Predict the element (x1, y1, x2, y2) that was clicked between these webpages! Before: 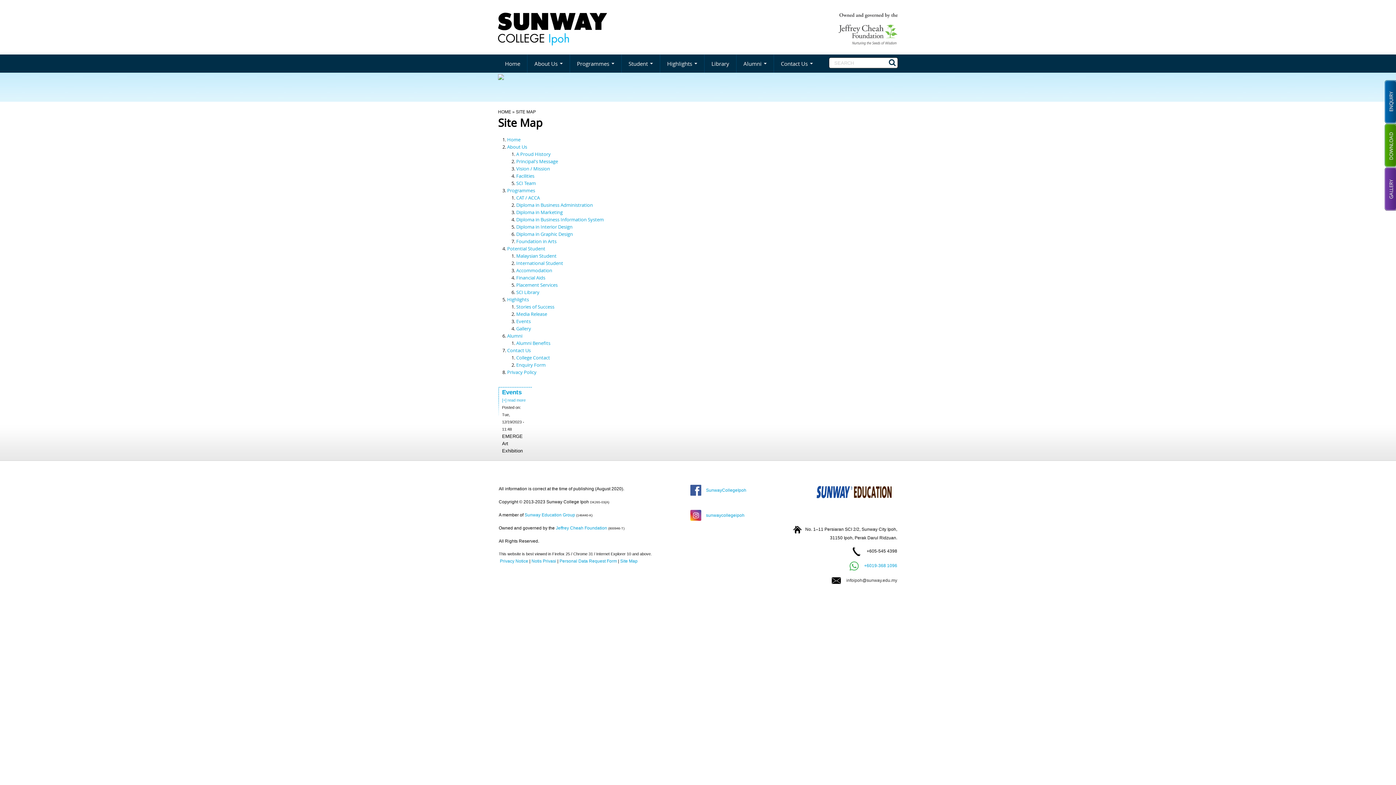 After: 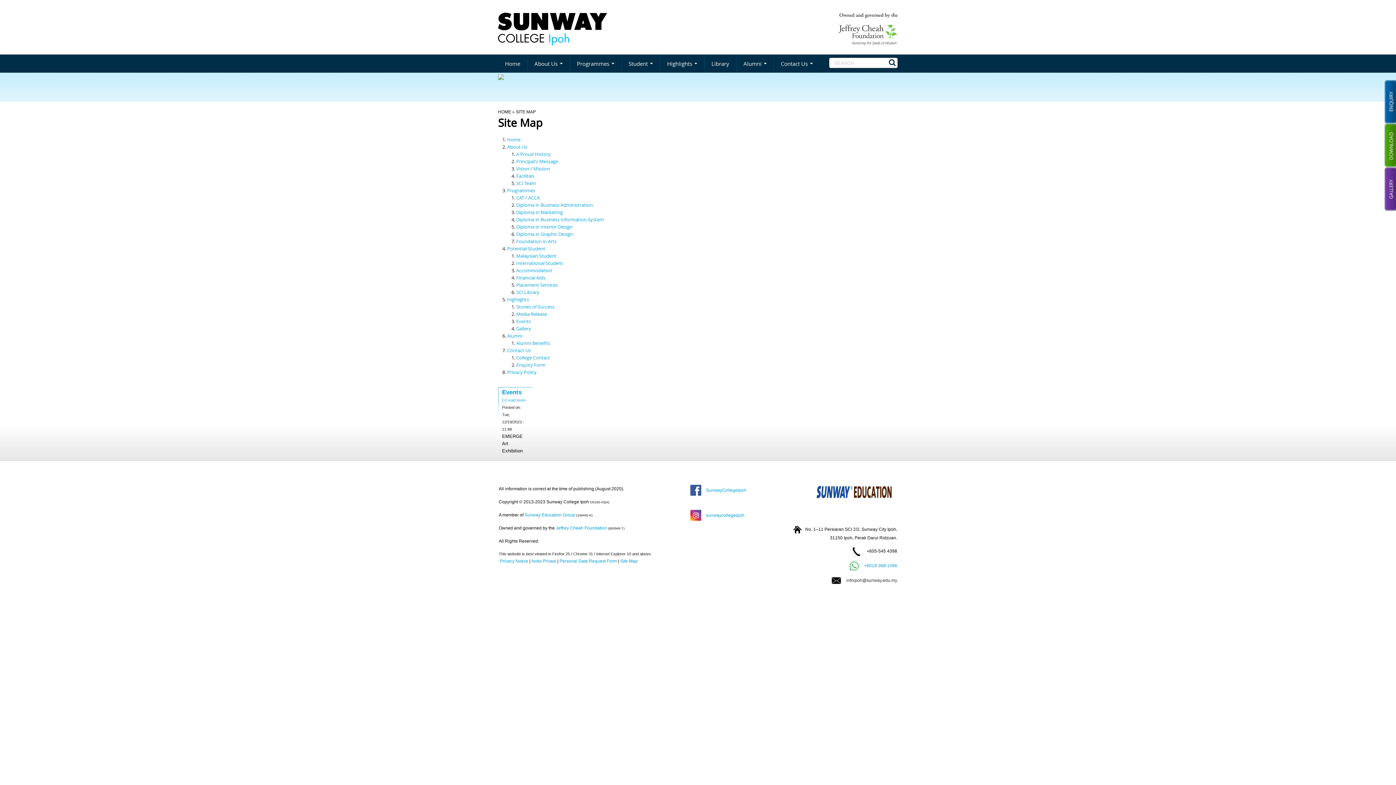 Action: label: Events bbox: (516, 318, 530, 324)